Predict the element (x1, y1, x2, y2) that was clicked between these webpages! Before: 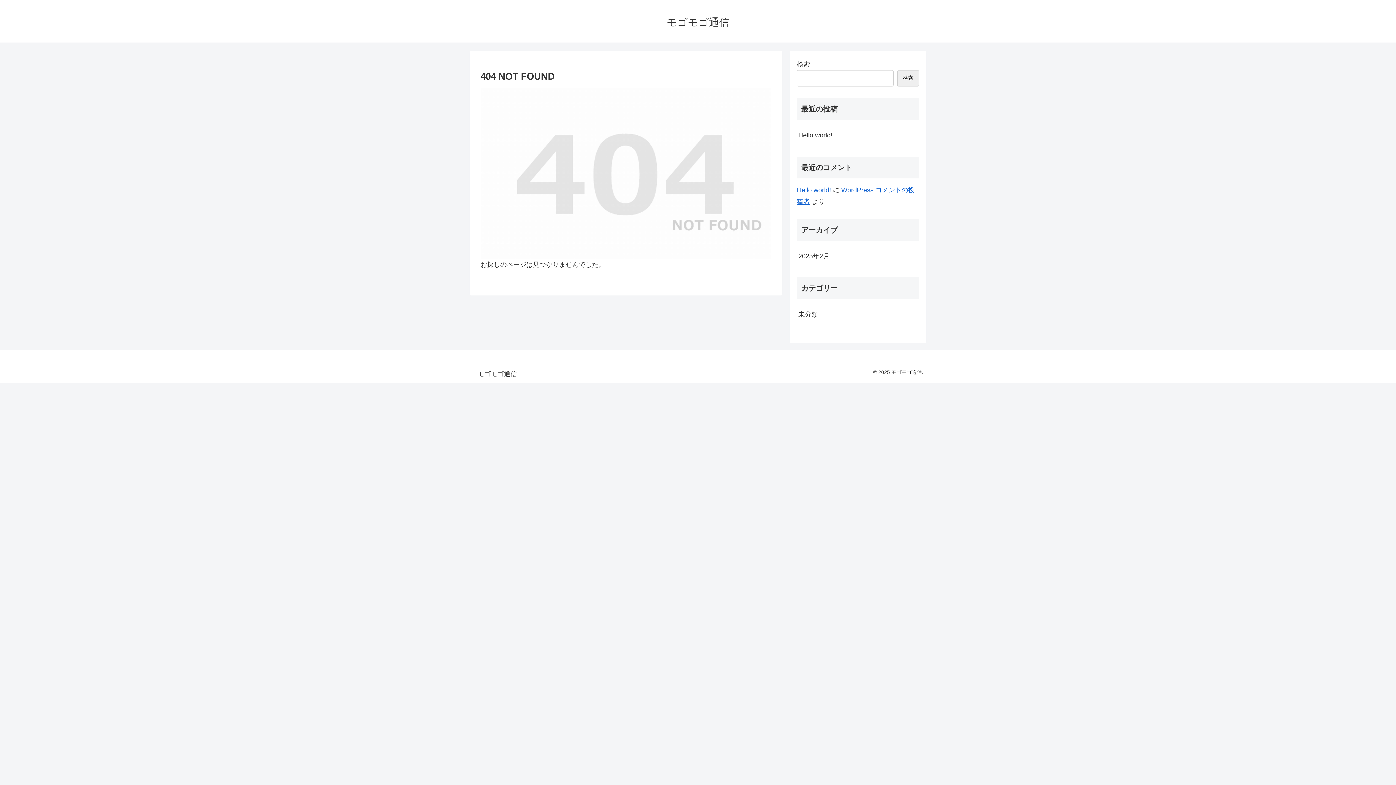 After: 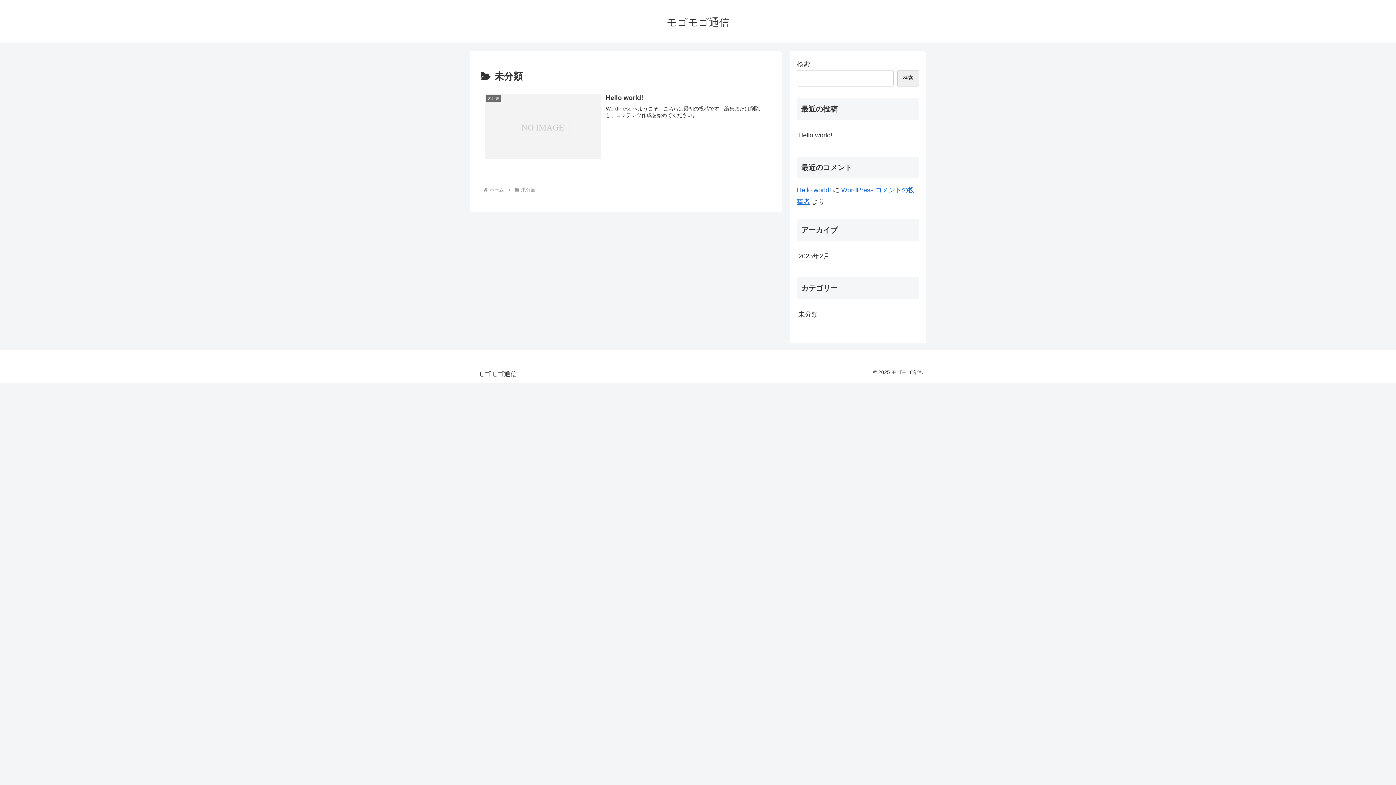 Action: label: 未分類 bbox: (797, 305, 919, 324)